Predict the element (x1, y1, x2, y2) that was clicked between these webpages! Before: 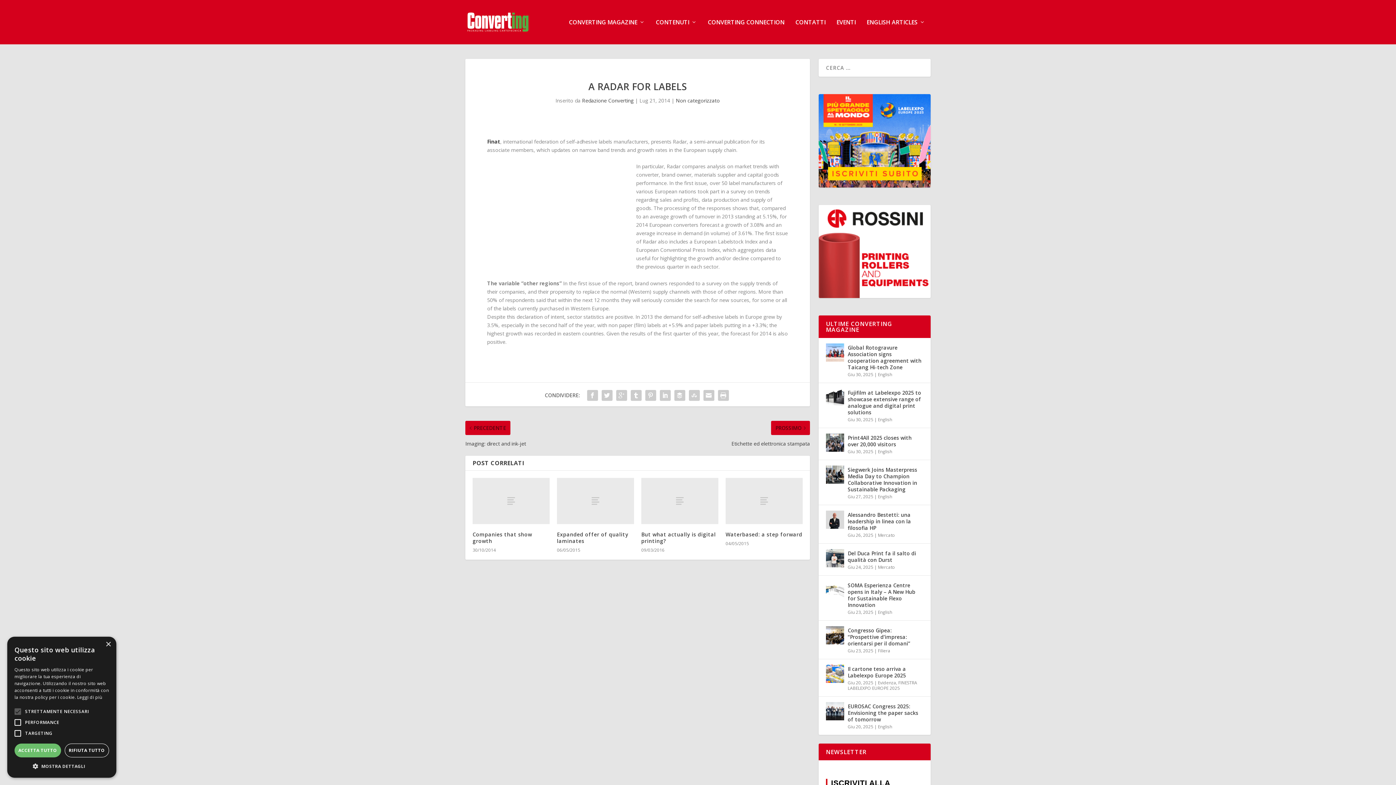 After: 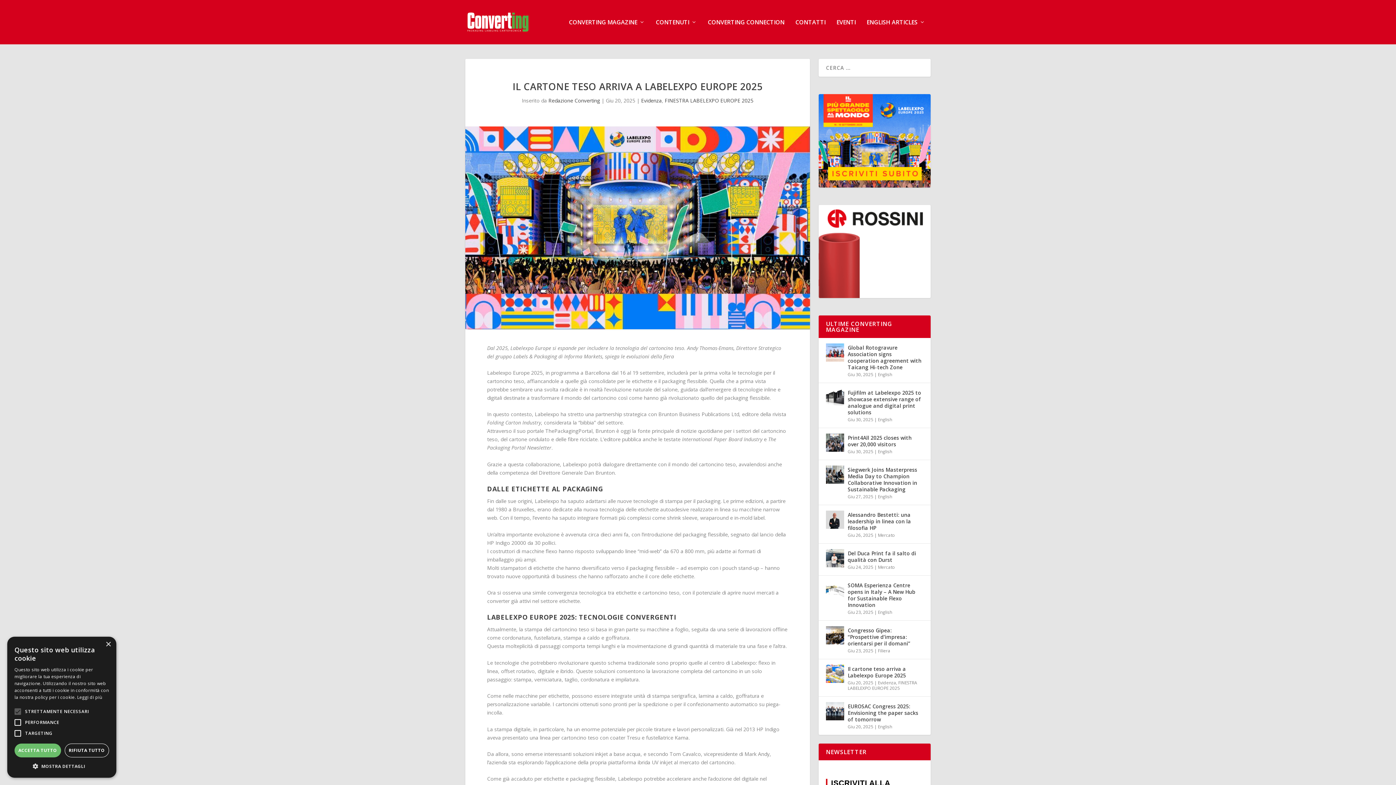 Action: label: Il cartone teso arriva a Labelexpo Europe 2025 bbox: (848, 665, 923, 680)